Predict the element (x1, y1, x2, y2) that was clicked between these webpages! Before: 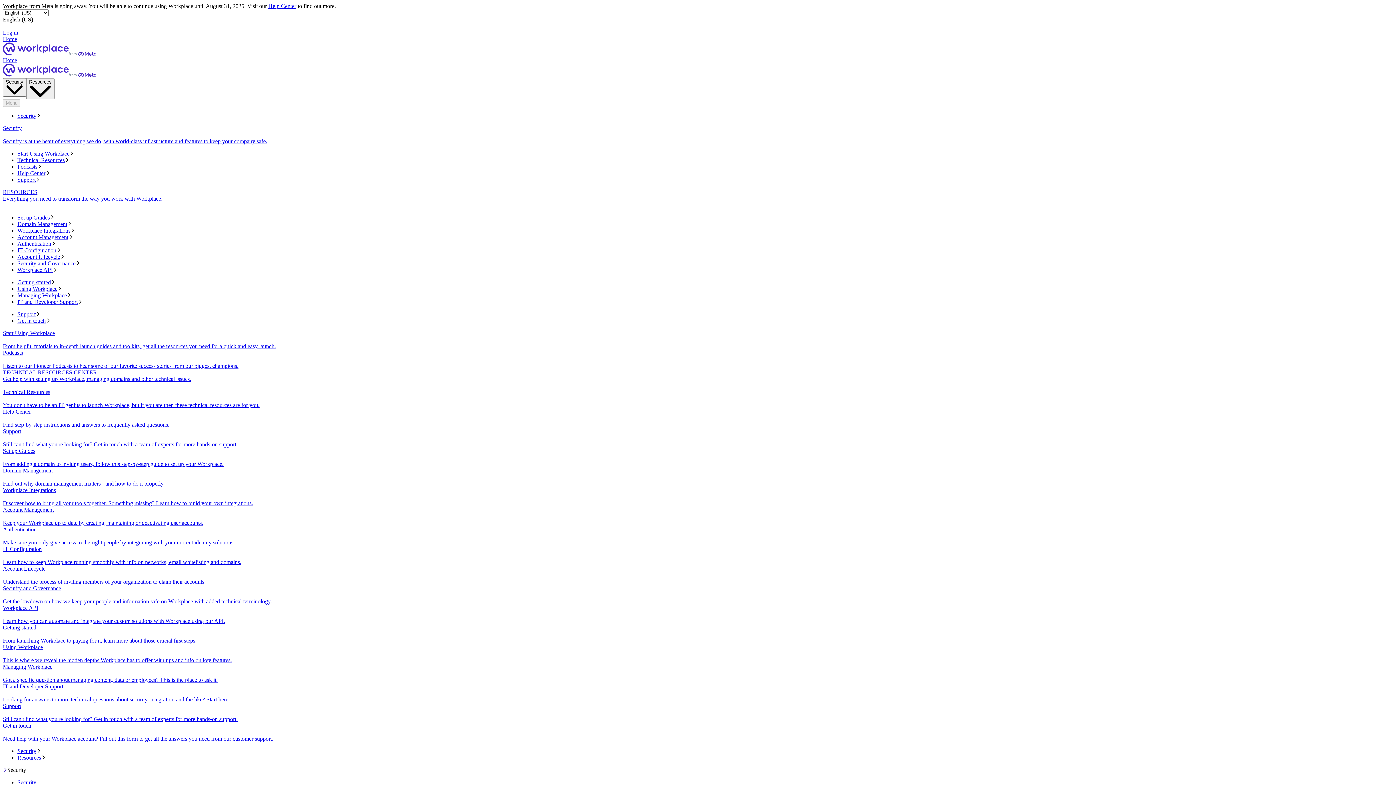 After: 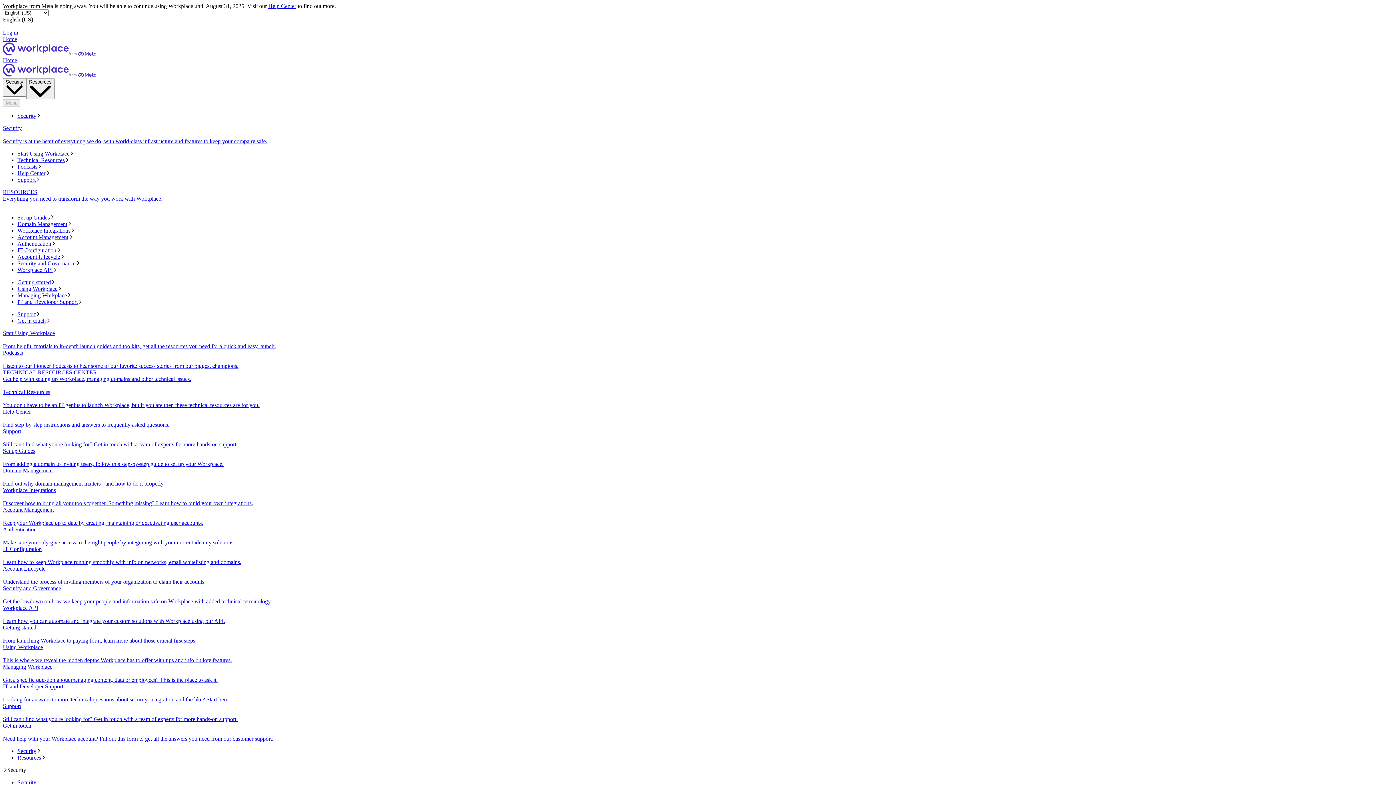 Action: label: IT Configuration
Learn how to keep Workplace running smoothly with info on networks, email whitelisting and domains. bbox: (2, 546, 1393, 565)